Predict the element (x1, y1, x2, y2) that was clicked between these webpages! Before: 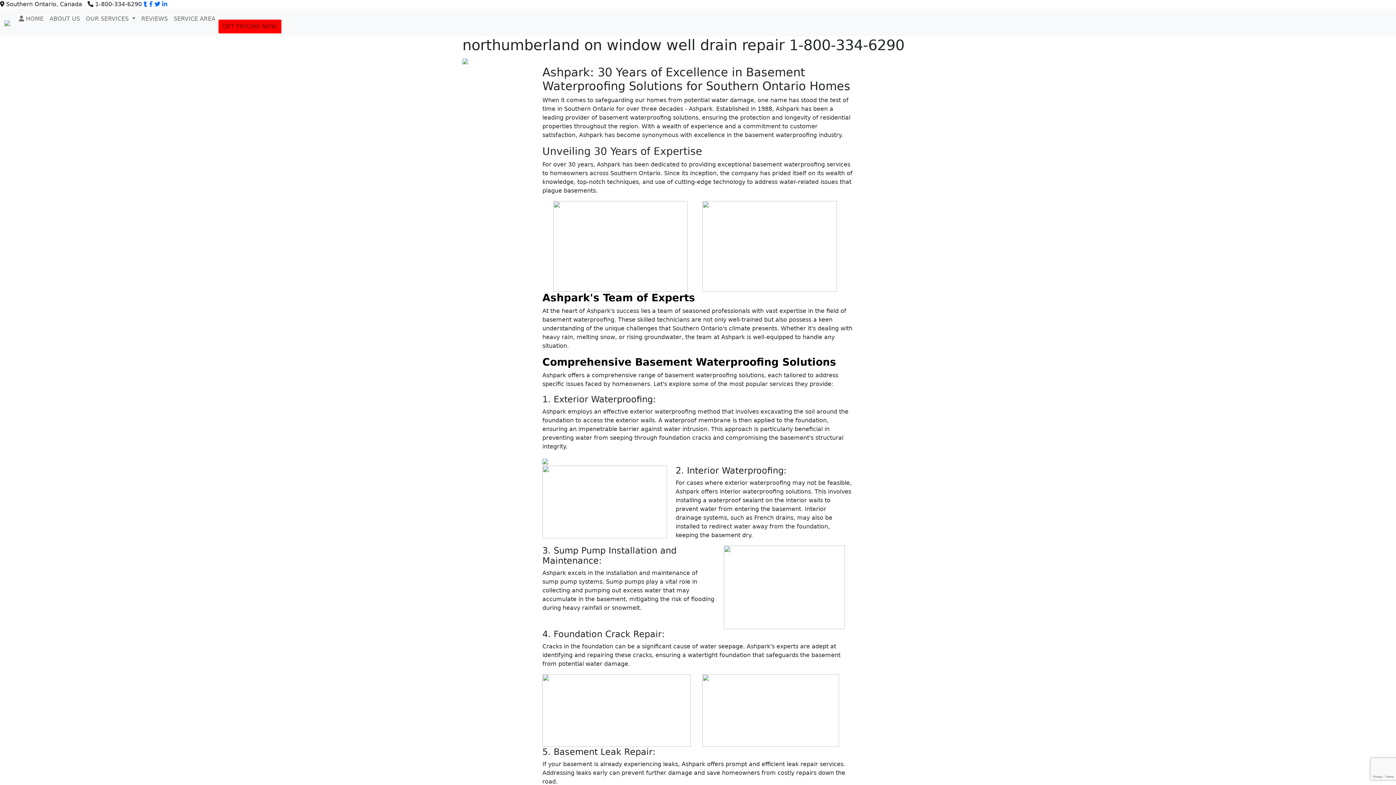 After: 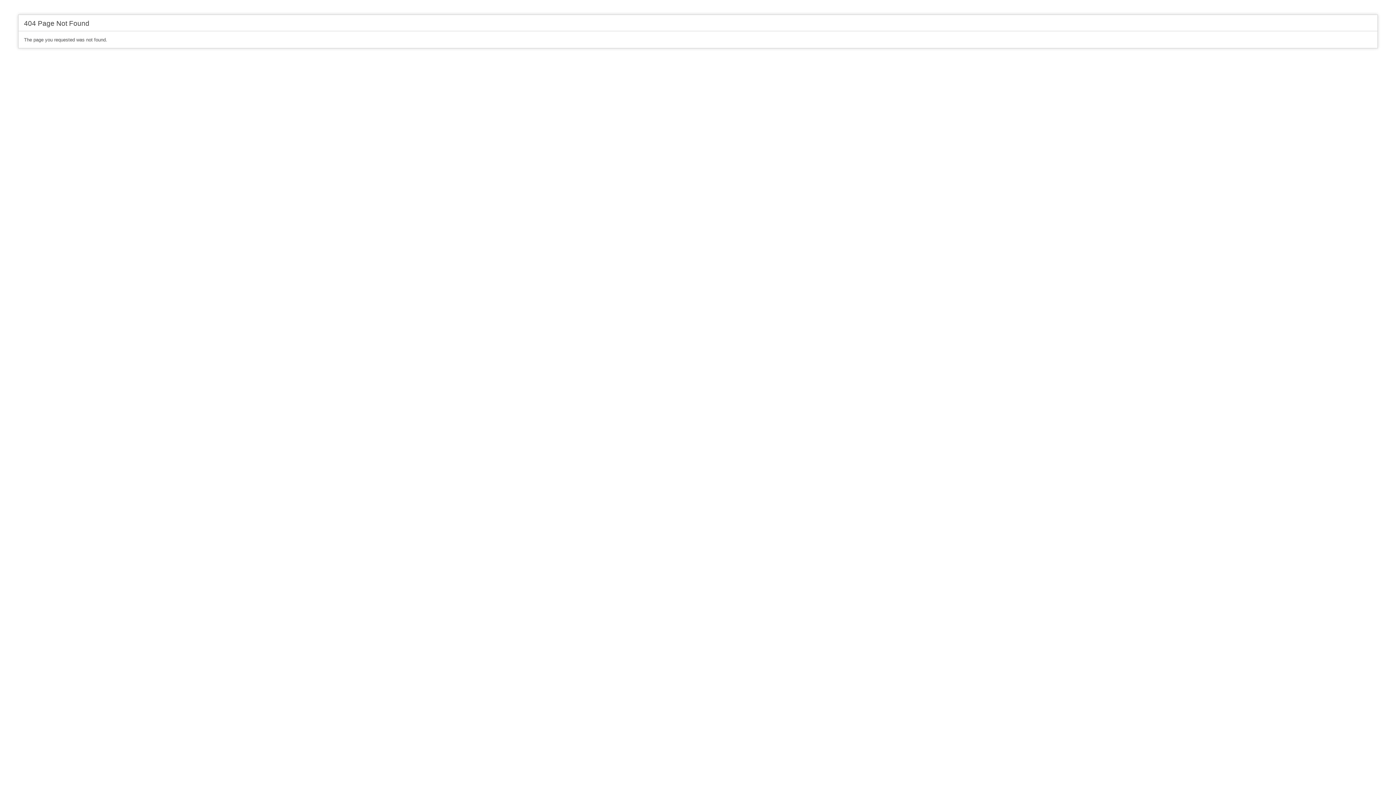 Action: bbox: (143, 0, 147, 7)